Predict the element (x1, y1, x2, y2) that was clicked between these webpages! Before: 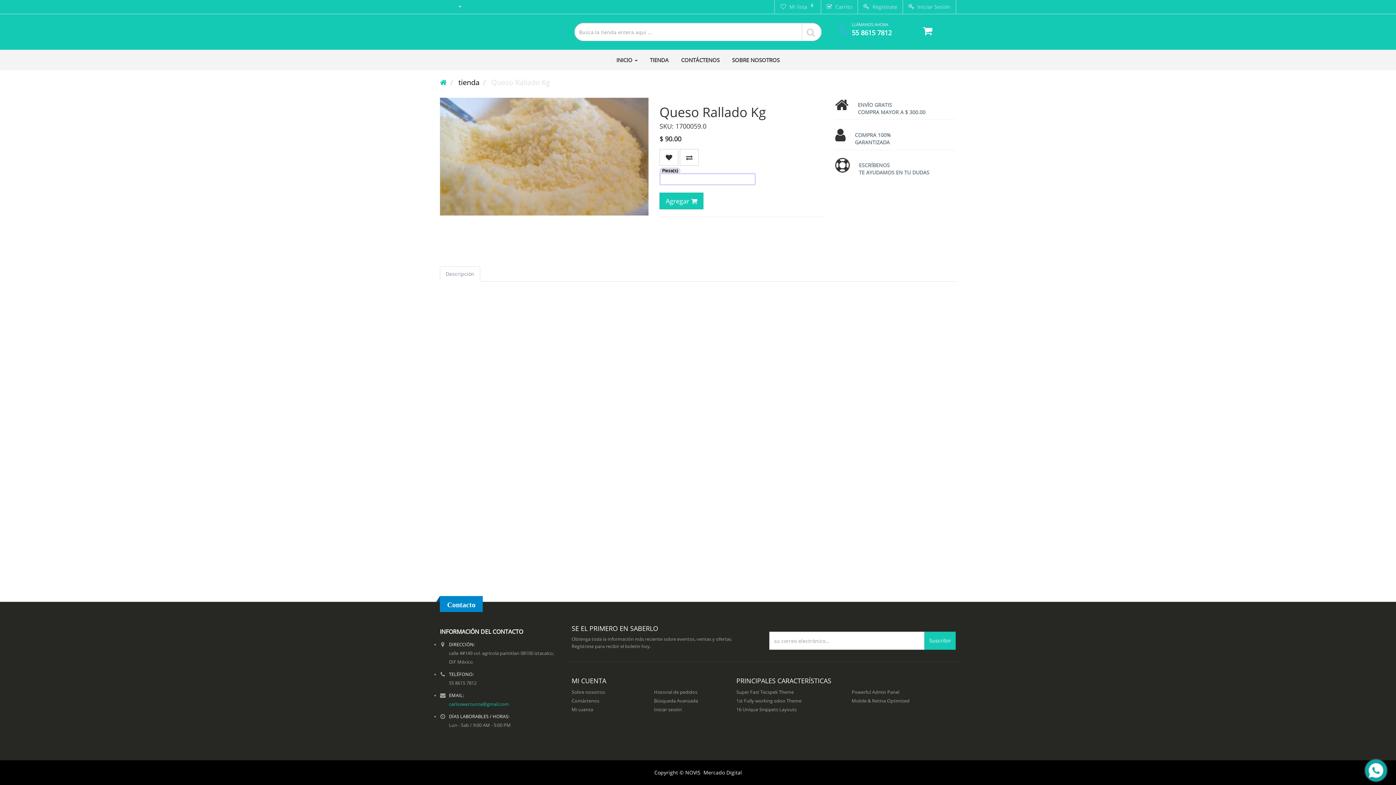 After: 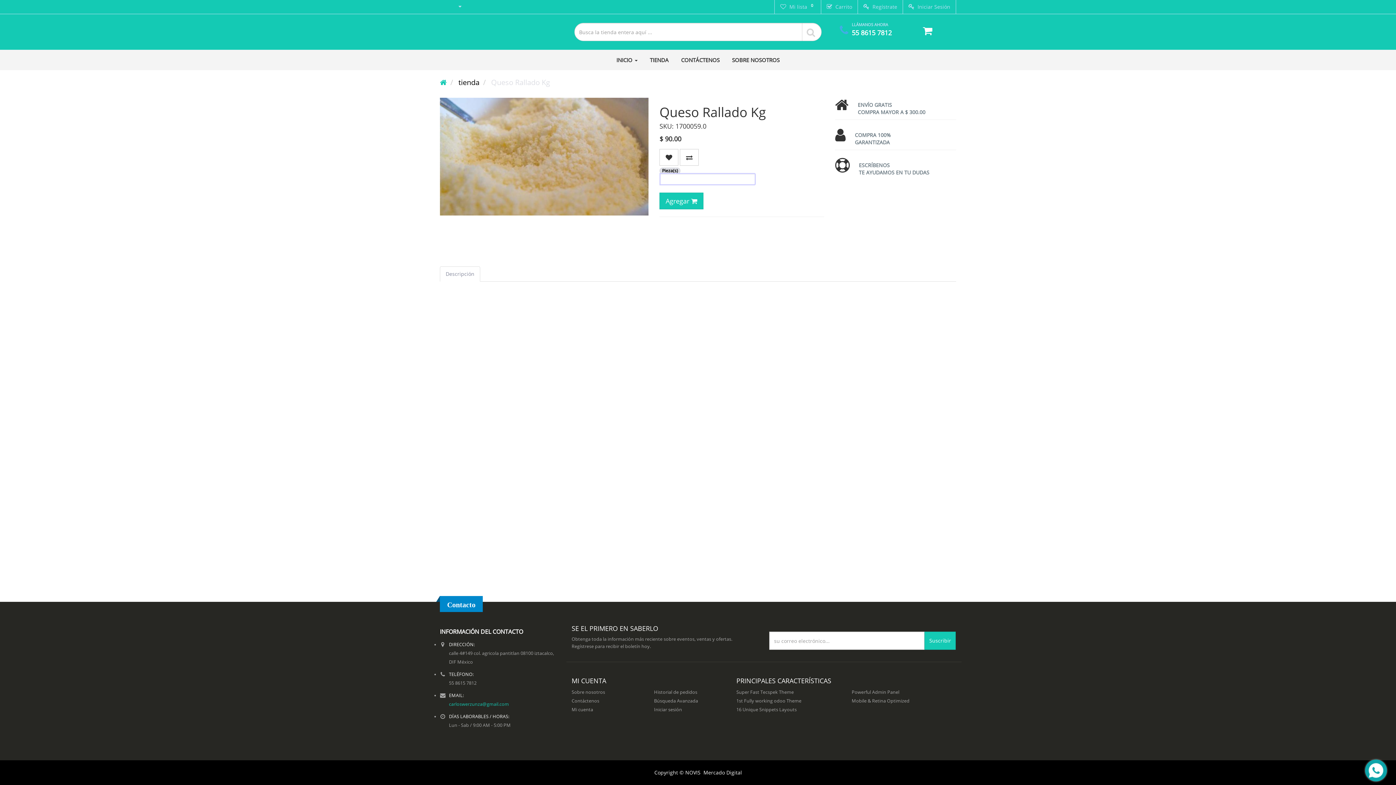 Action: label: Búsqueda Avanzada bbox: (654, 697, 725, 705)